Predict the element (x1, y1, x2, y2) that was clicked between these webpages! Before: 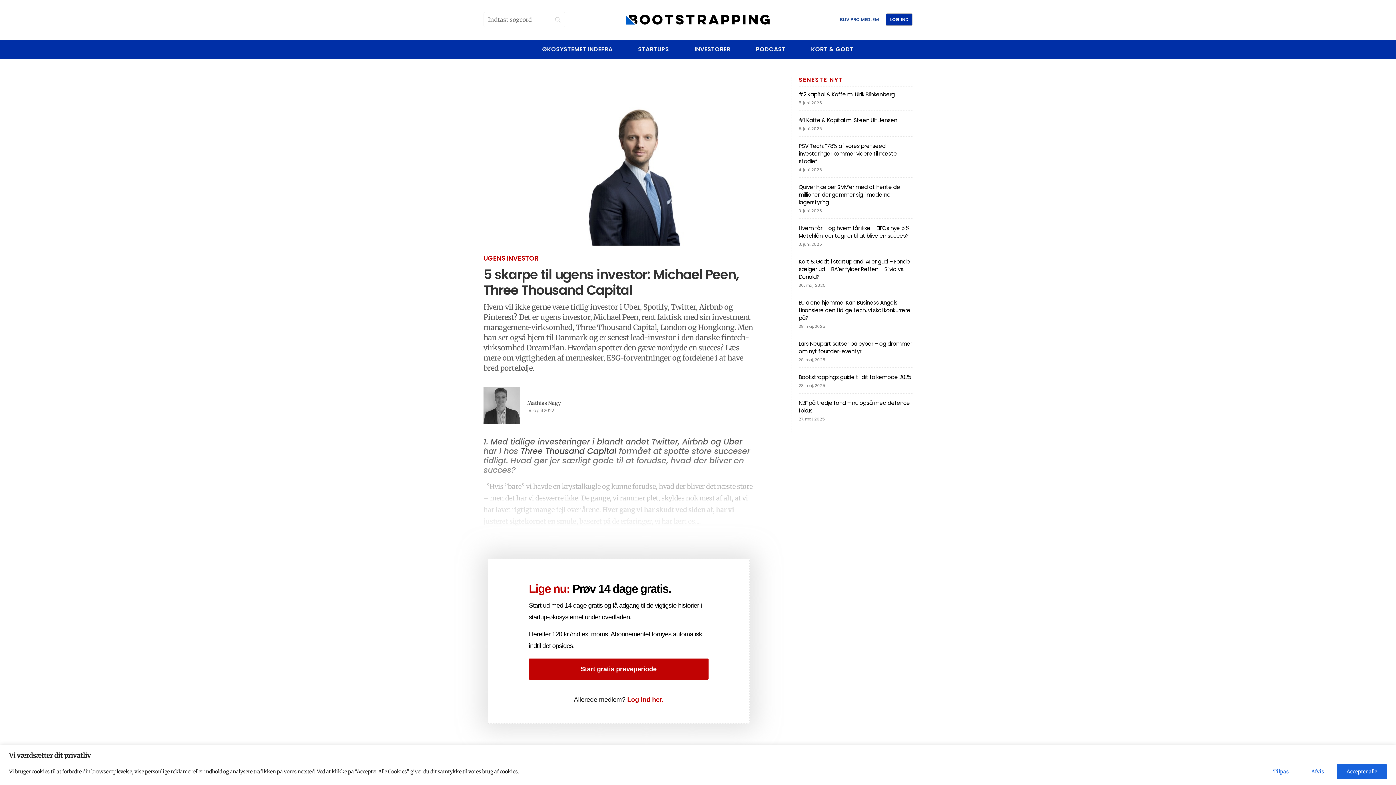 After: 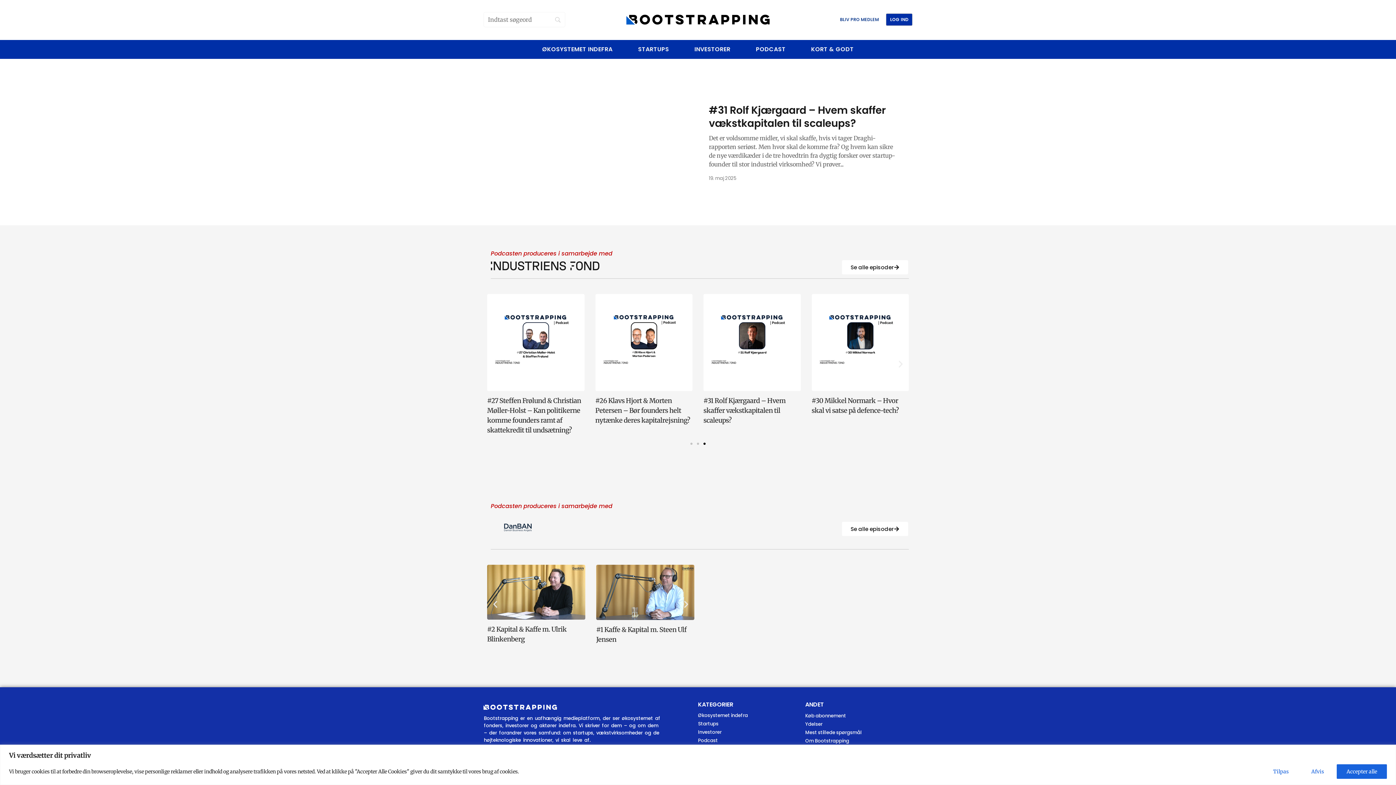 Action: bbox: (748, 46, 793, 52) label: PODCAST